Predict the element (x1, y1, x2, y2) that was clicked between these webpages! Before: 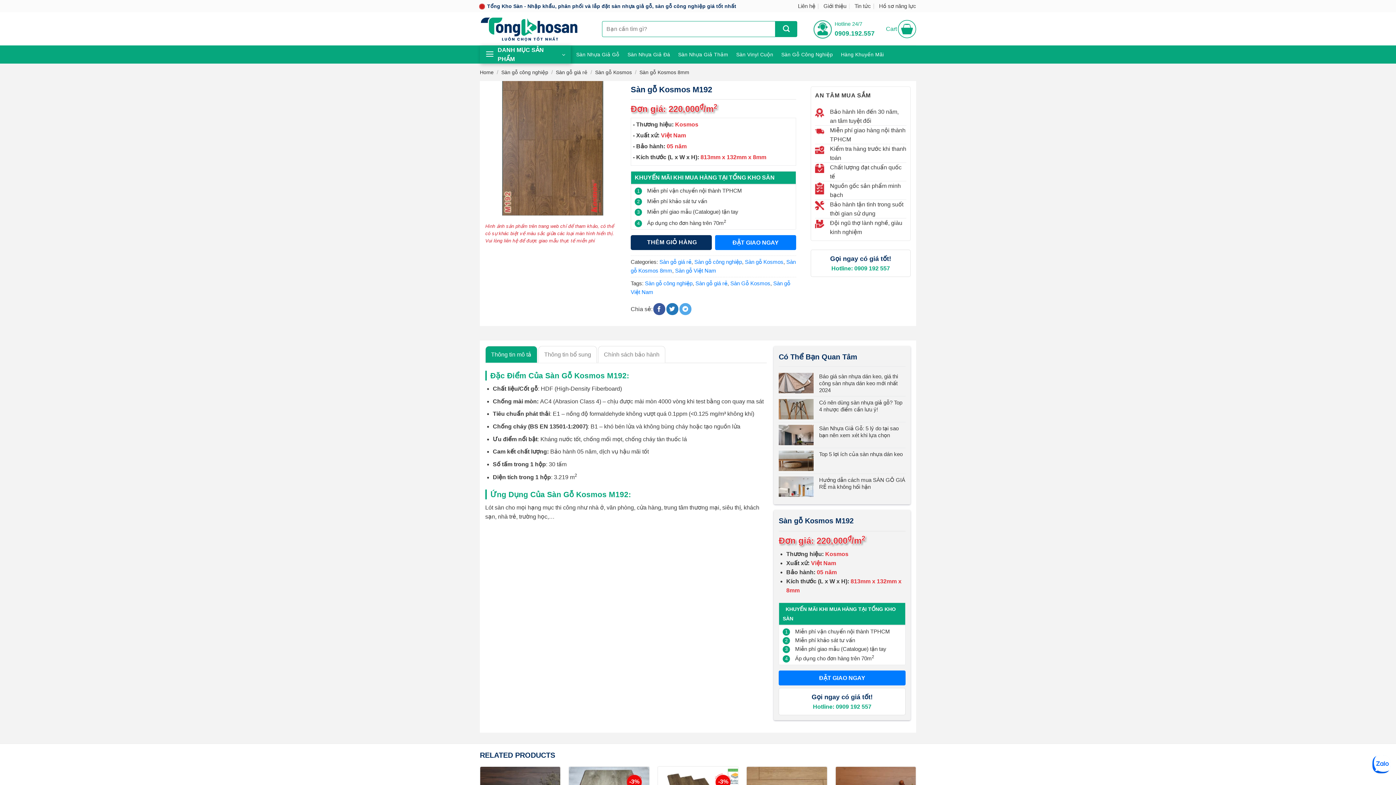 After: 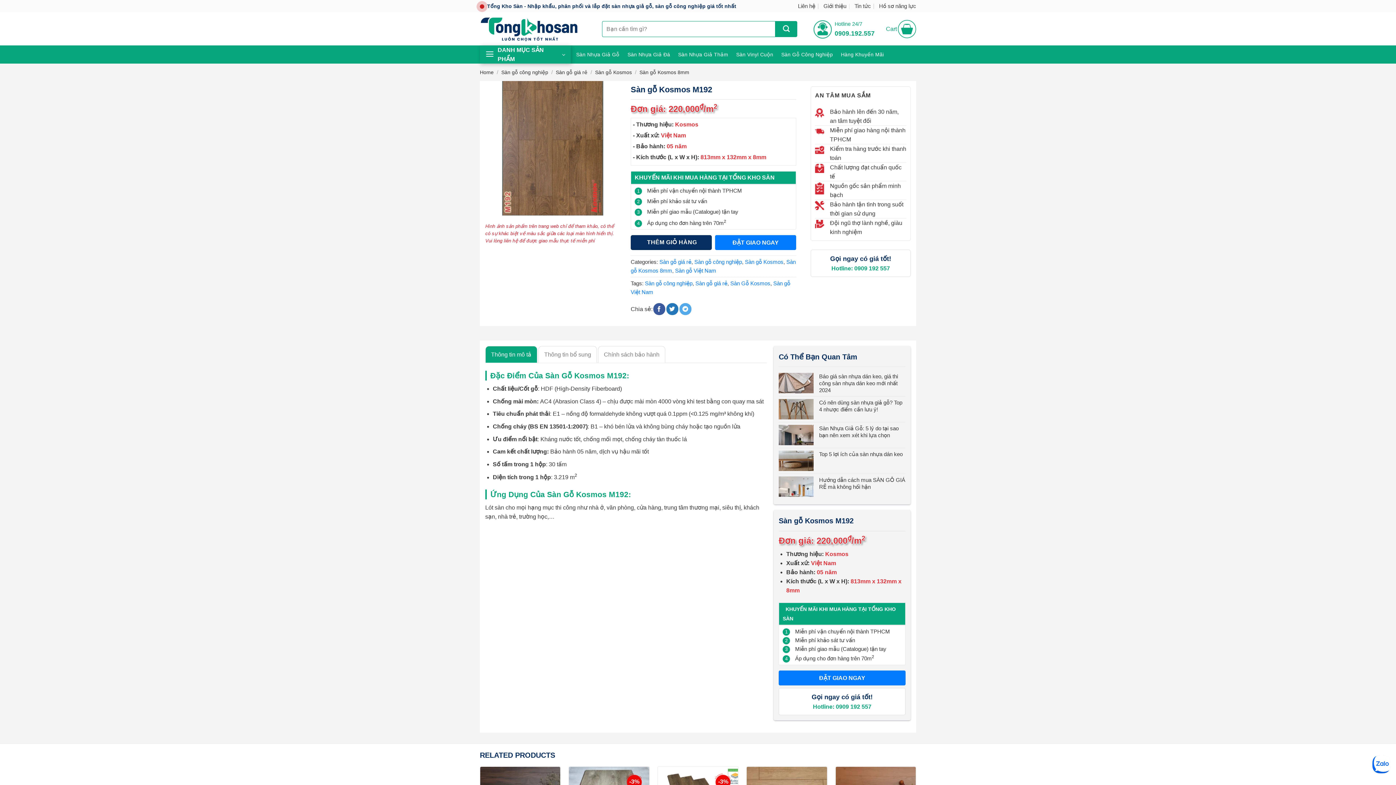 Action: label: Hồ sơ năng lực bbox: (879, 0, 916, 12)